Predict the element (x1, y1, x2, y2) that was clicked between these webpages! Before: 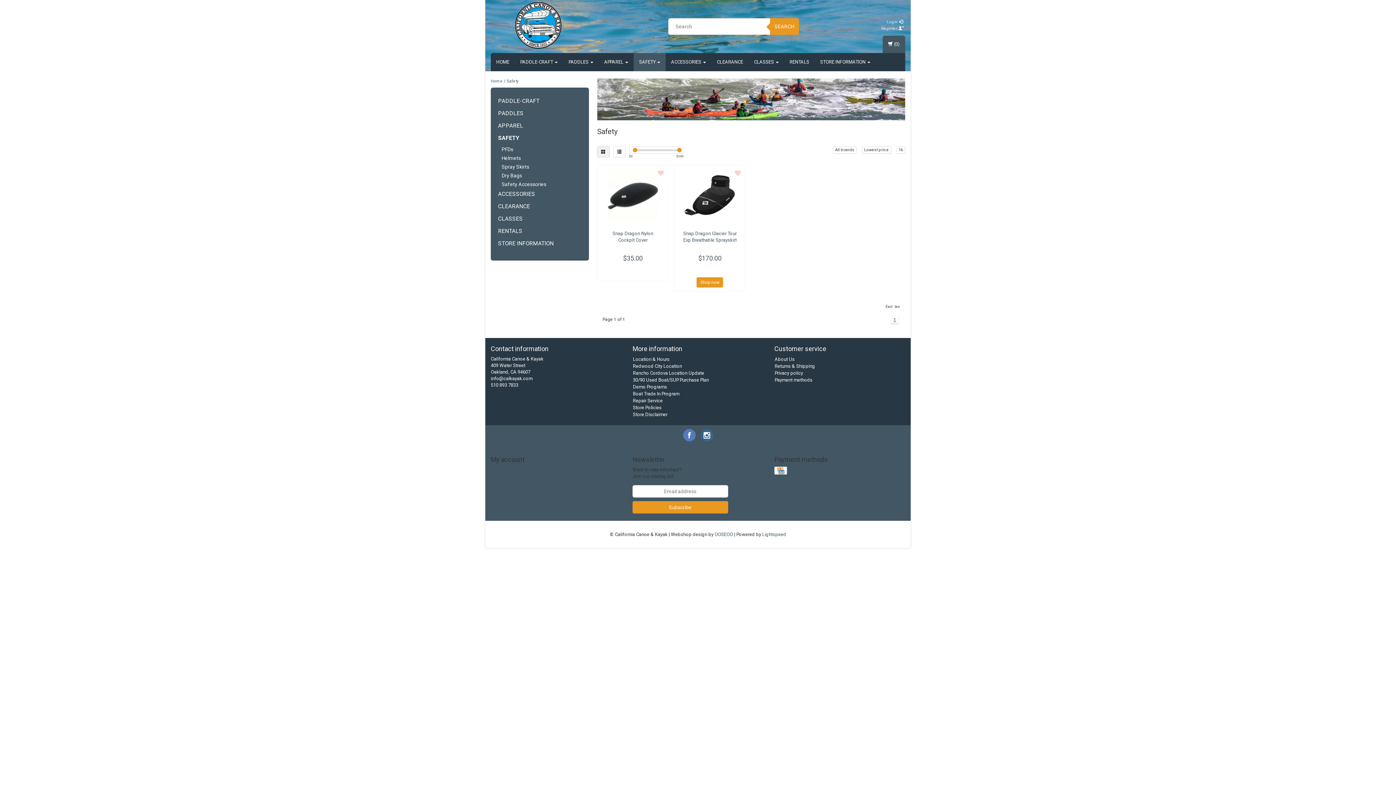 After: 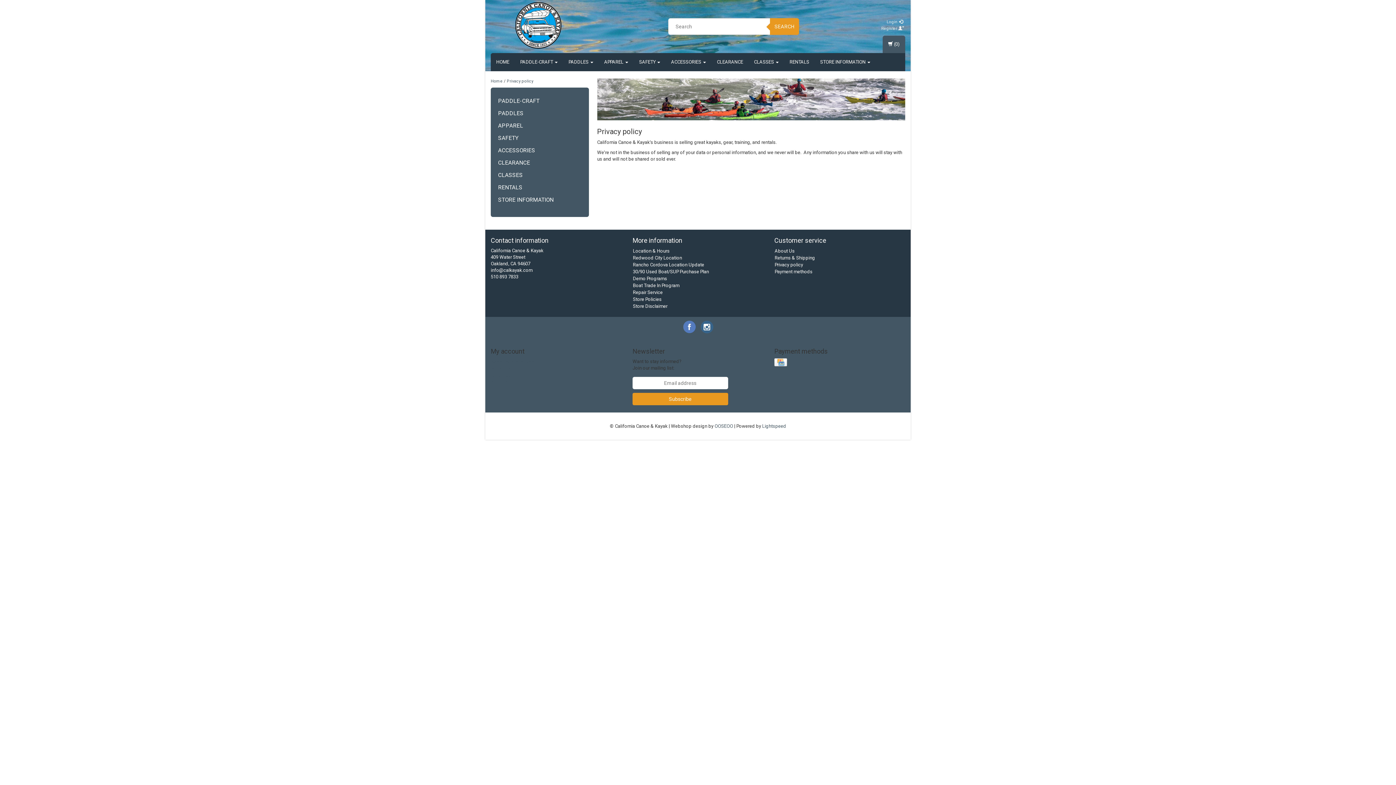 Action: label: Privacy policy bbox: (774, 370, 803, 376)